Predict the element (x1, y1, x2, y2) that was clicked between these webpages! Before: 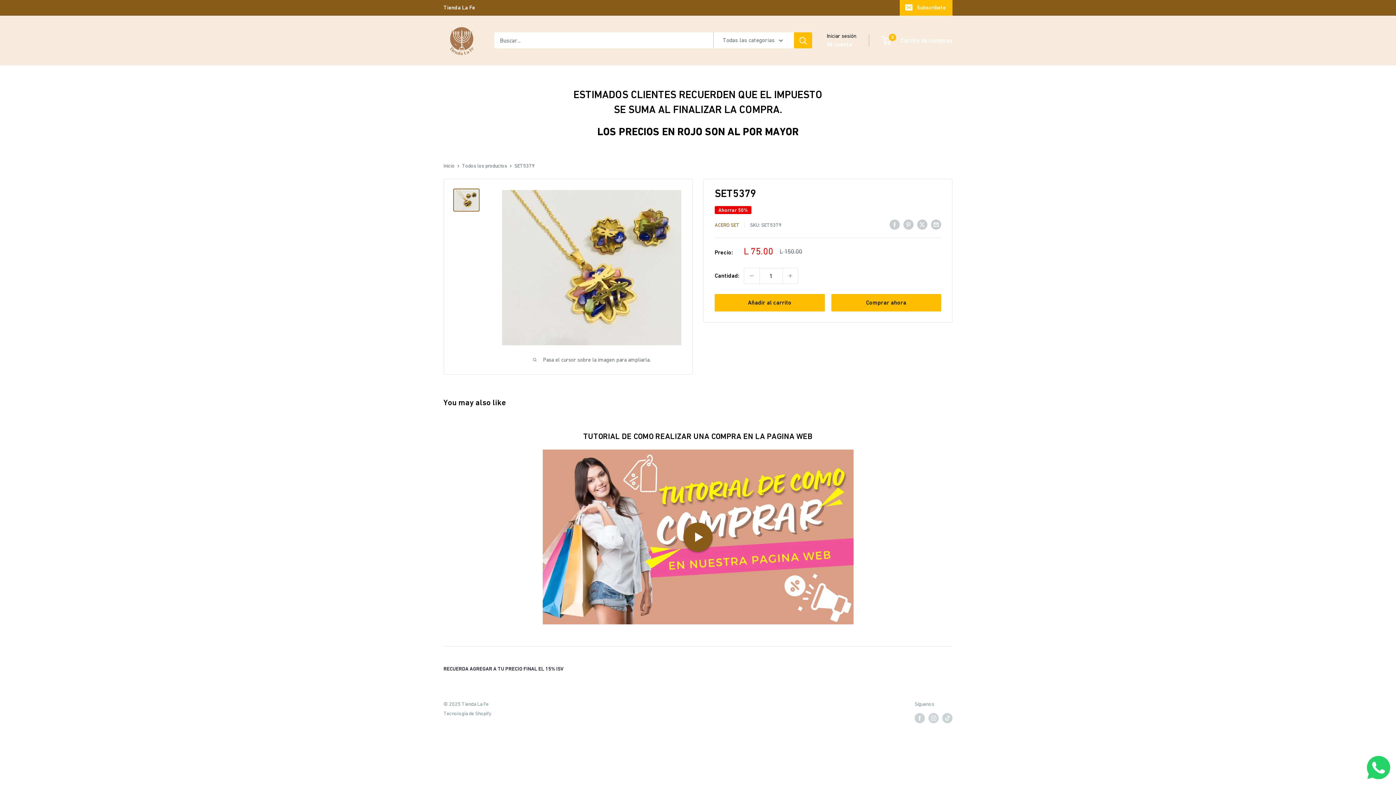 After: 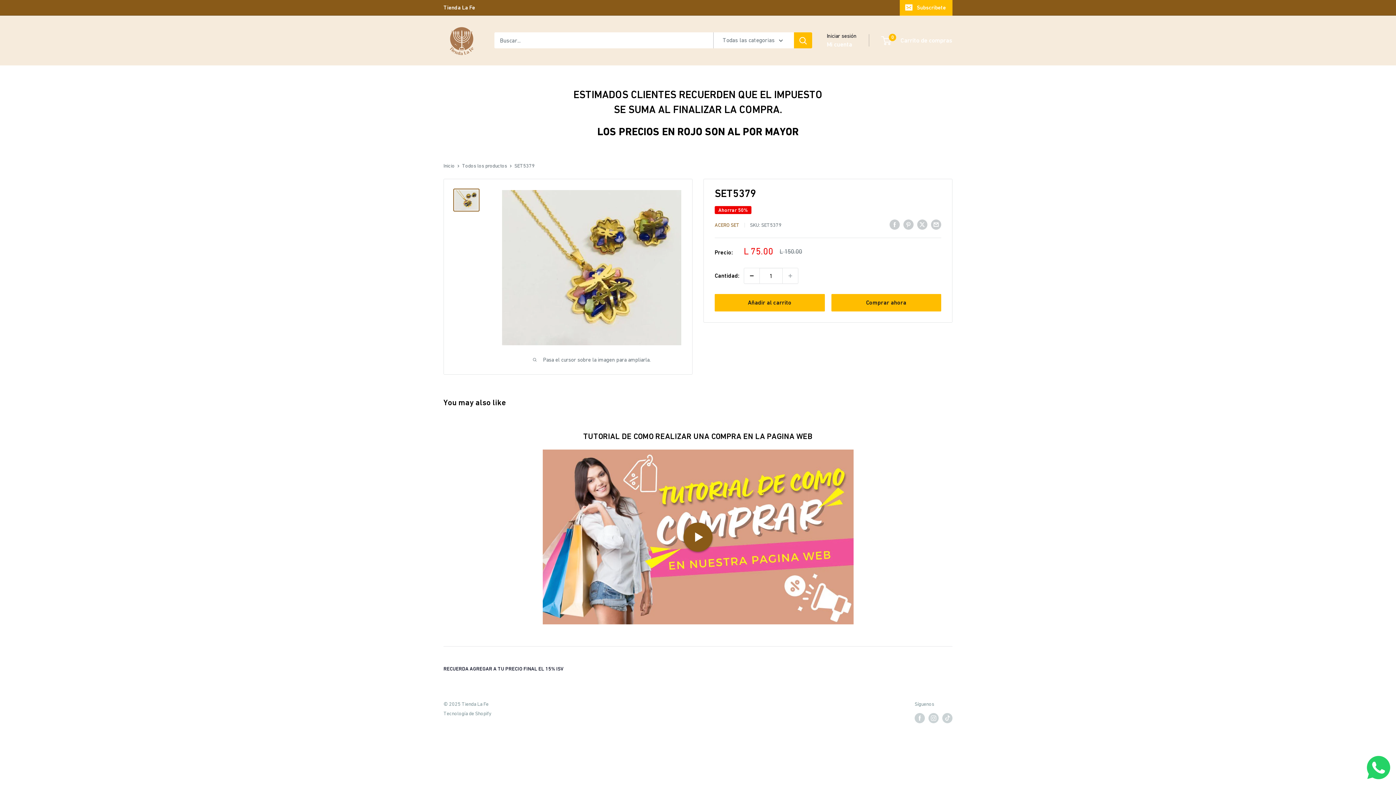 Action: label: Disminuir la cantidad en 1 bbox: (744, 268, 759, 283)